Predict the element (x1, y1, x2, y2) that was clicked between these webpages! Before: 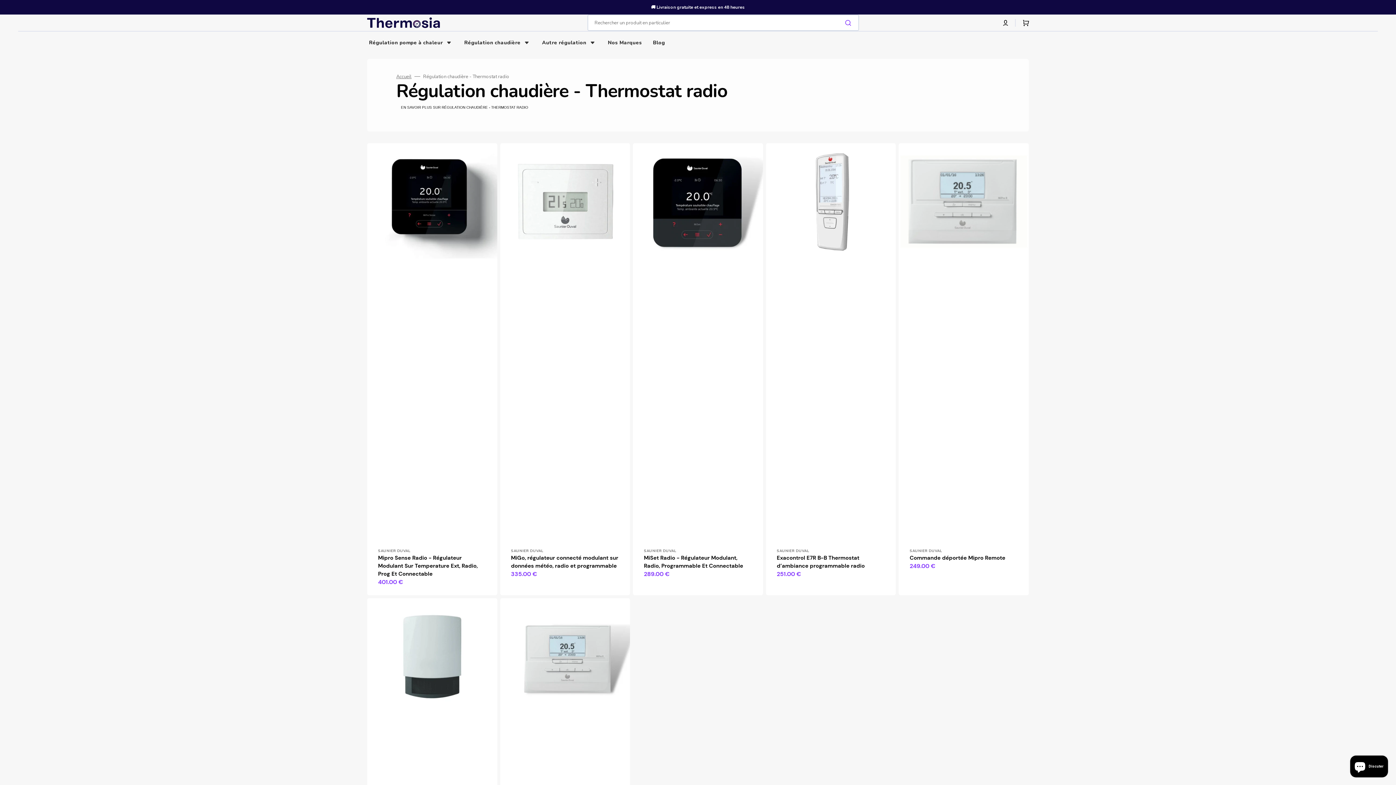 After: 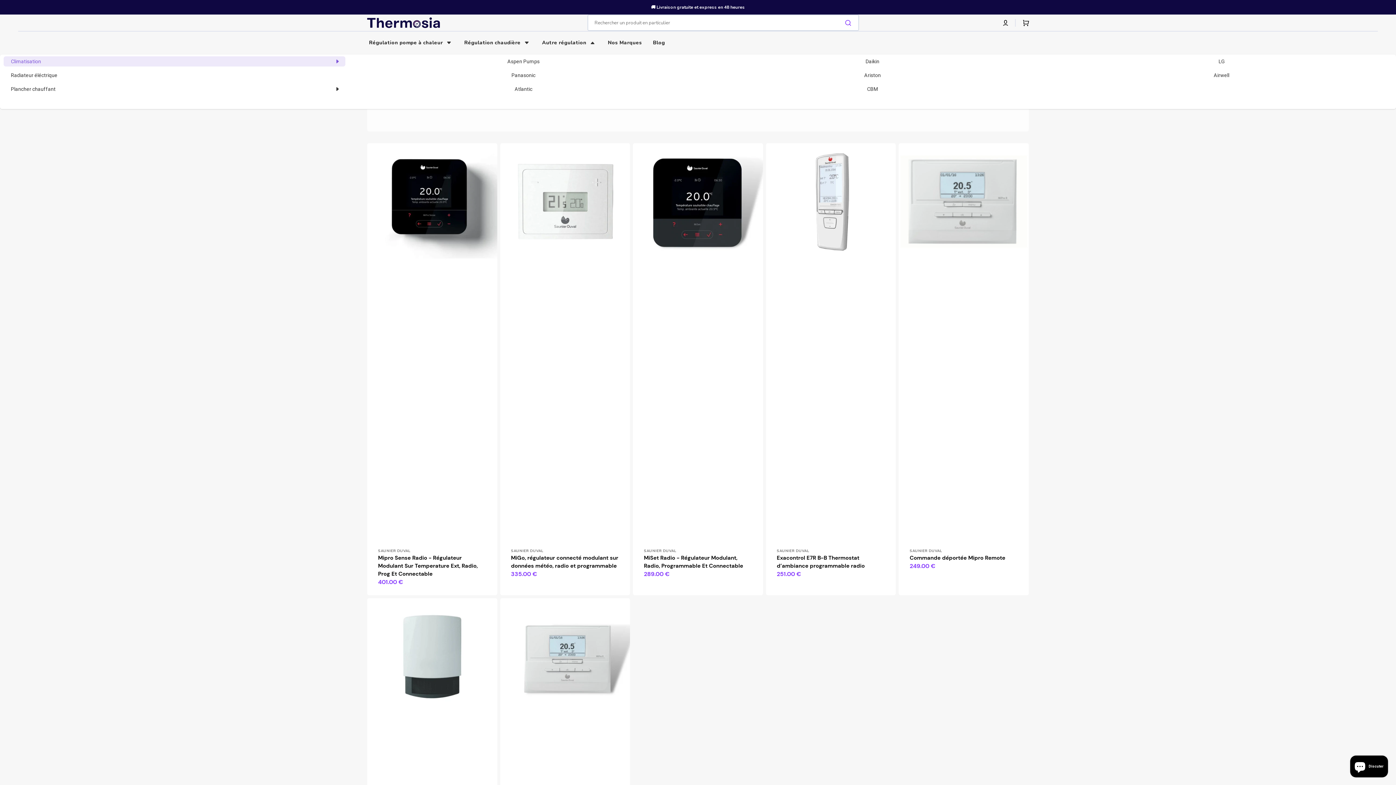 Action: label: Autre régulation bbox: (536, 30, 602, 54)